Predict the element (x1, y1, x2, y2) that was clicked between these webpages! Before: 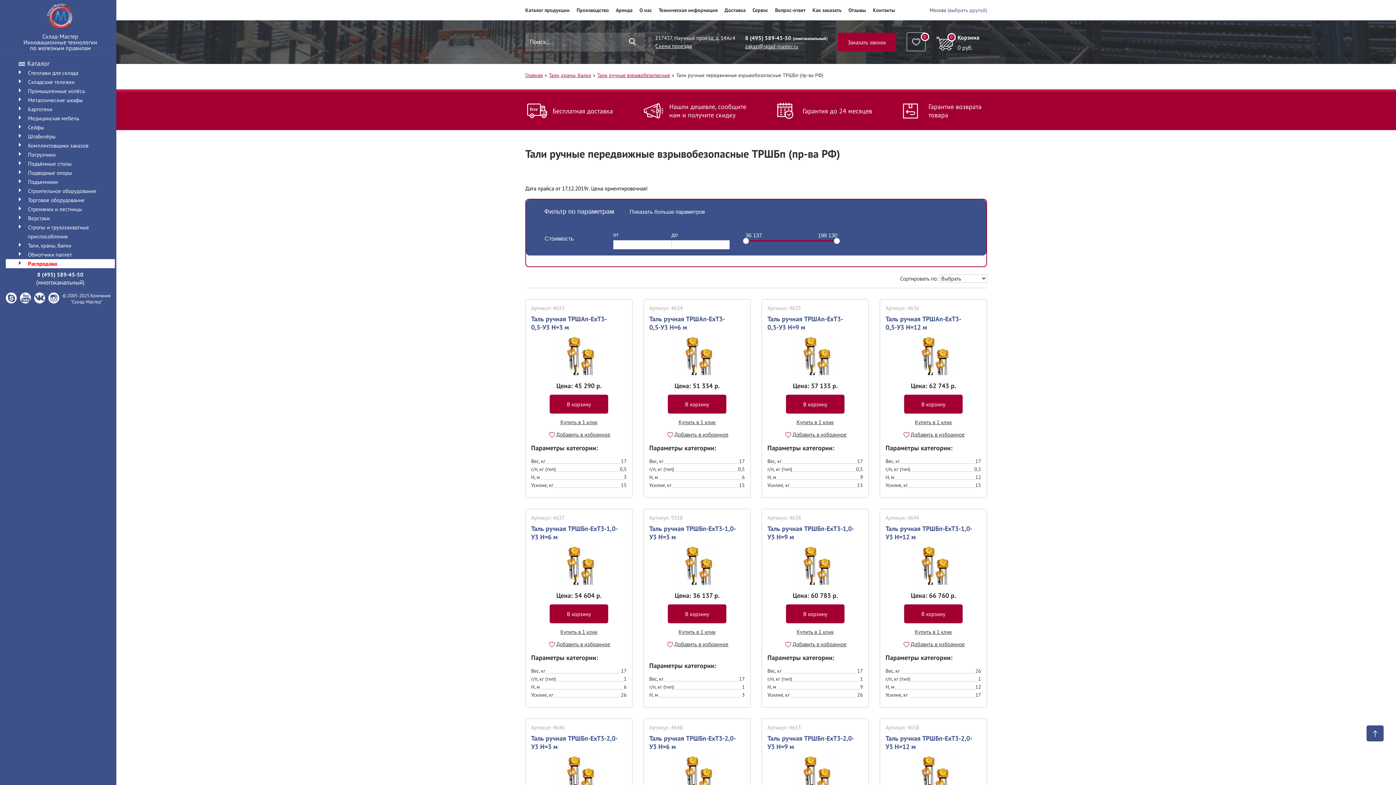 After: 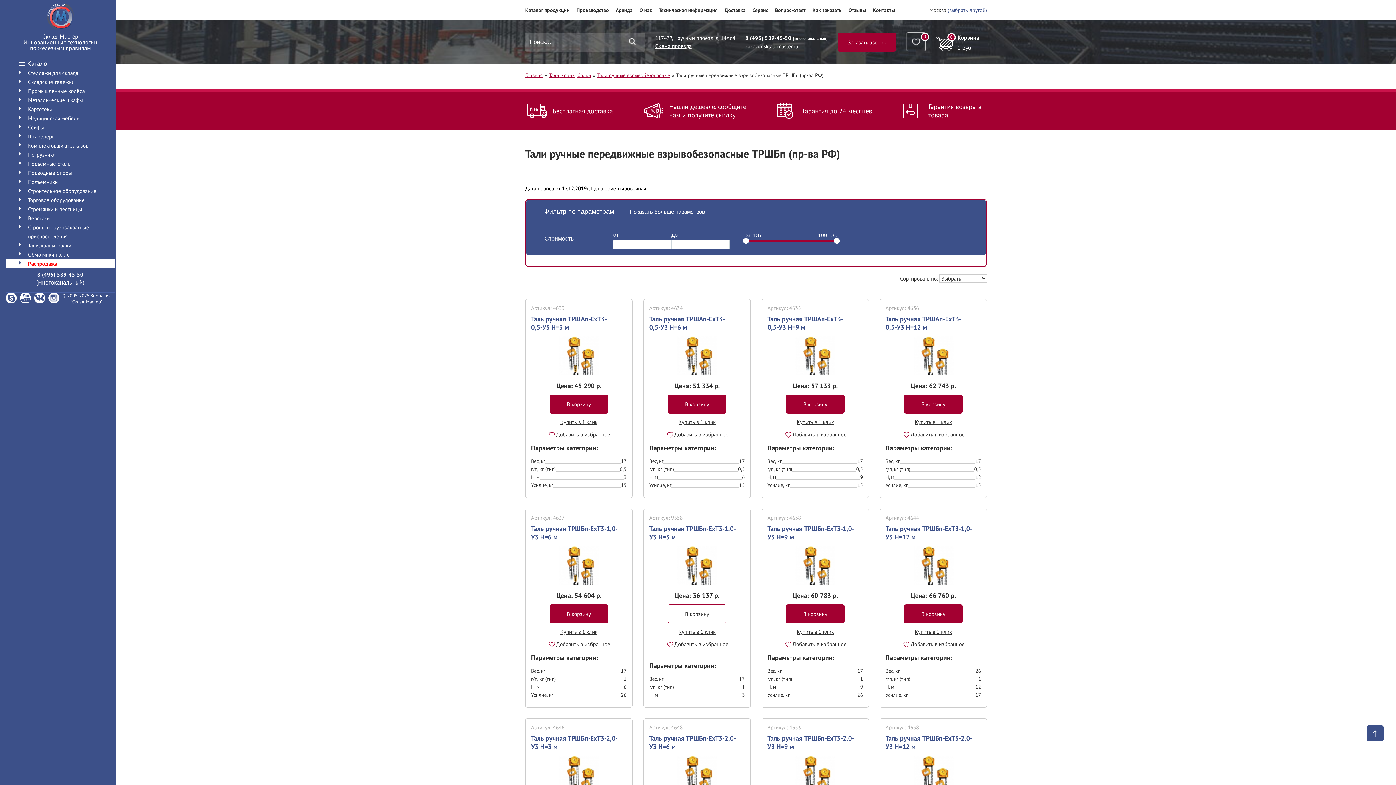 Action: bbox: (668, 604, 726, 623) label: В корзину